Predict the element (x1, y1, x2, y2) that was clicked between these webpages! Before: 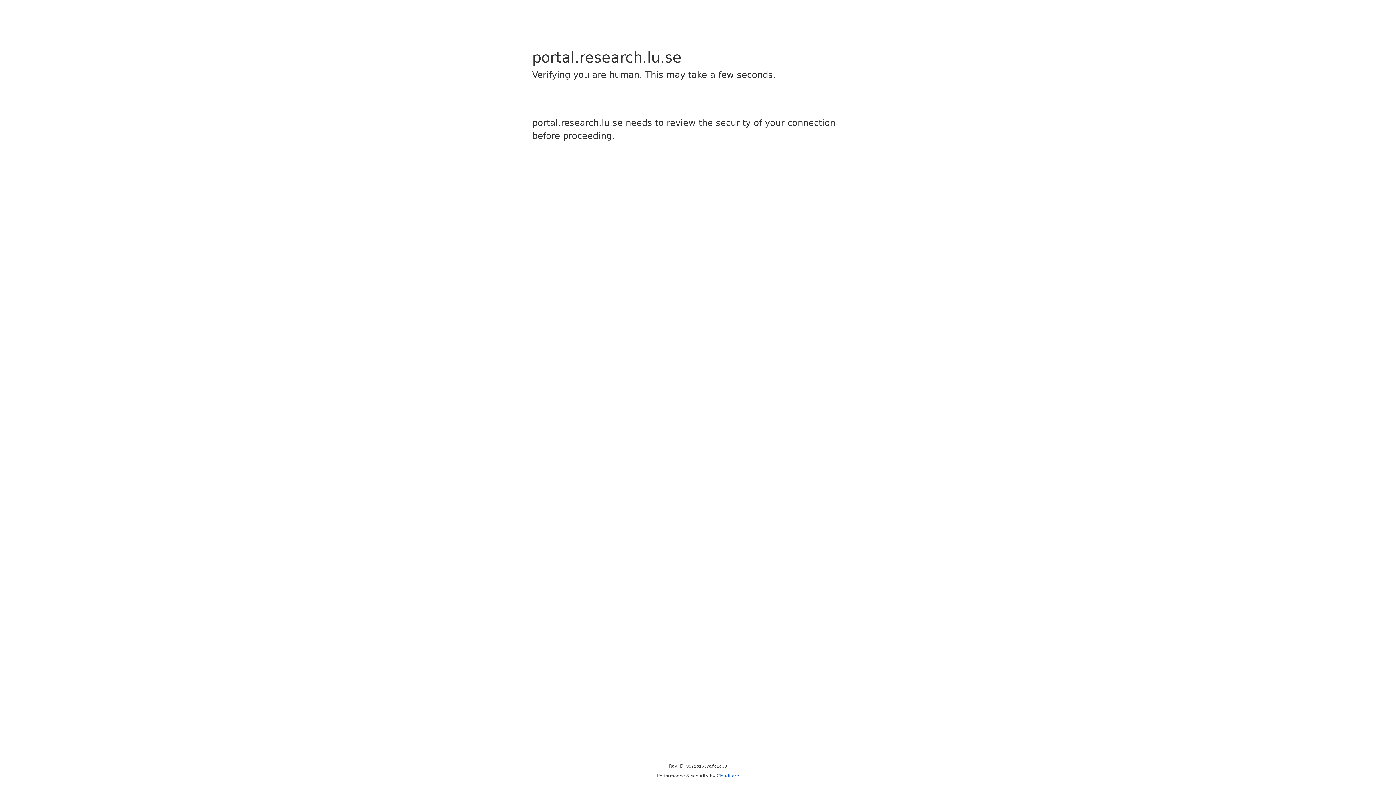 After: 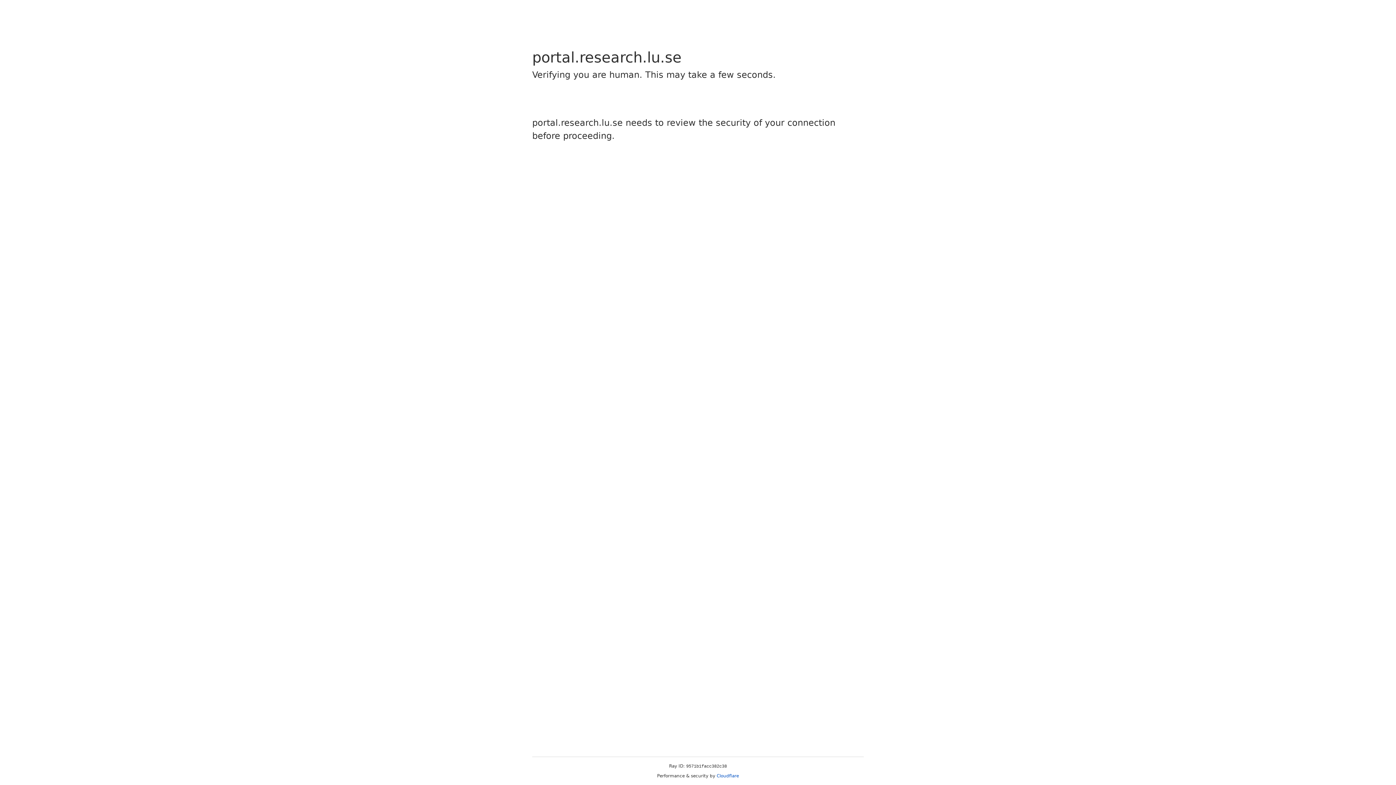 Action: bbox: (716, 773, 739, 778) label: Cloudflare